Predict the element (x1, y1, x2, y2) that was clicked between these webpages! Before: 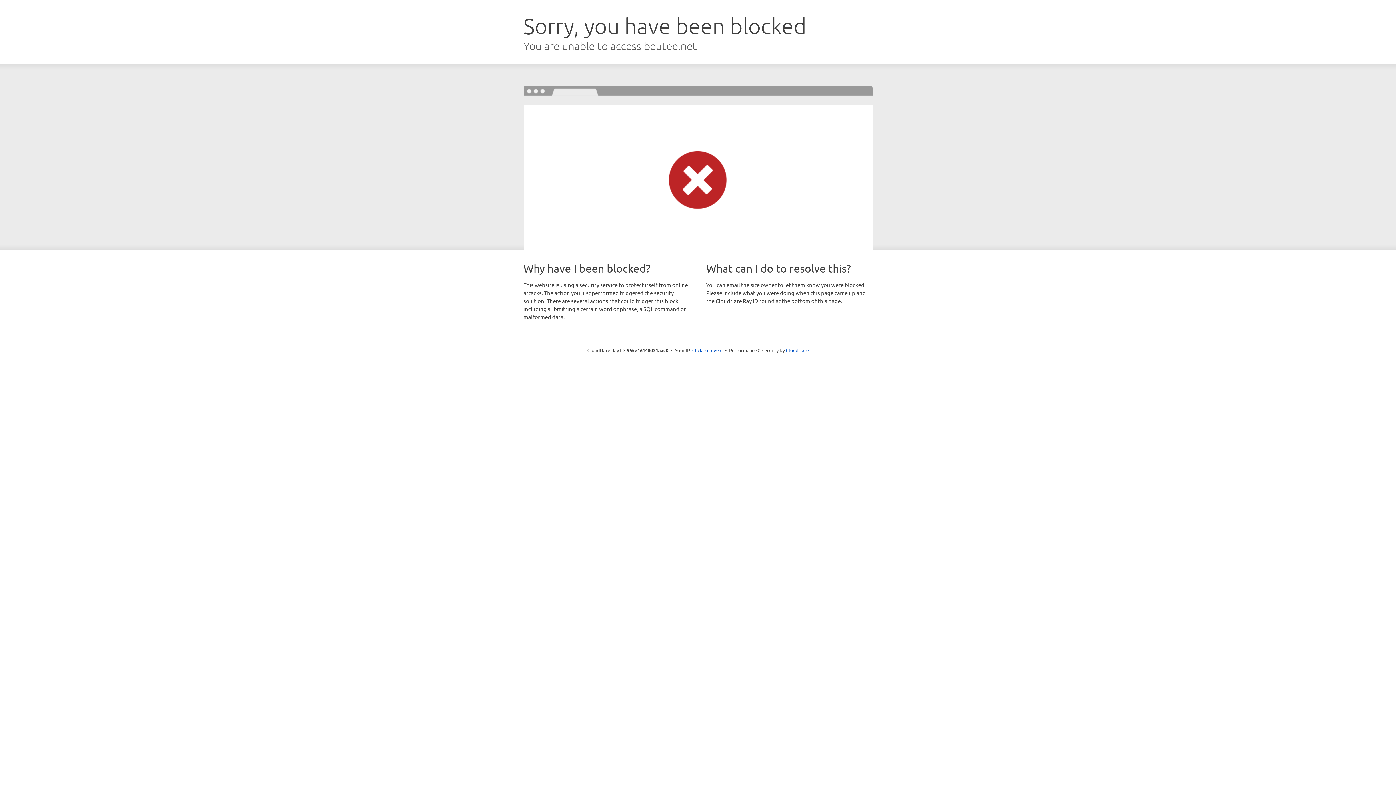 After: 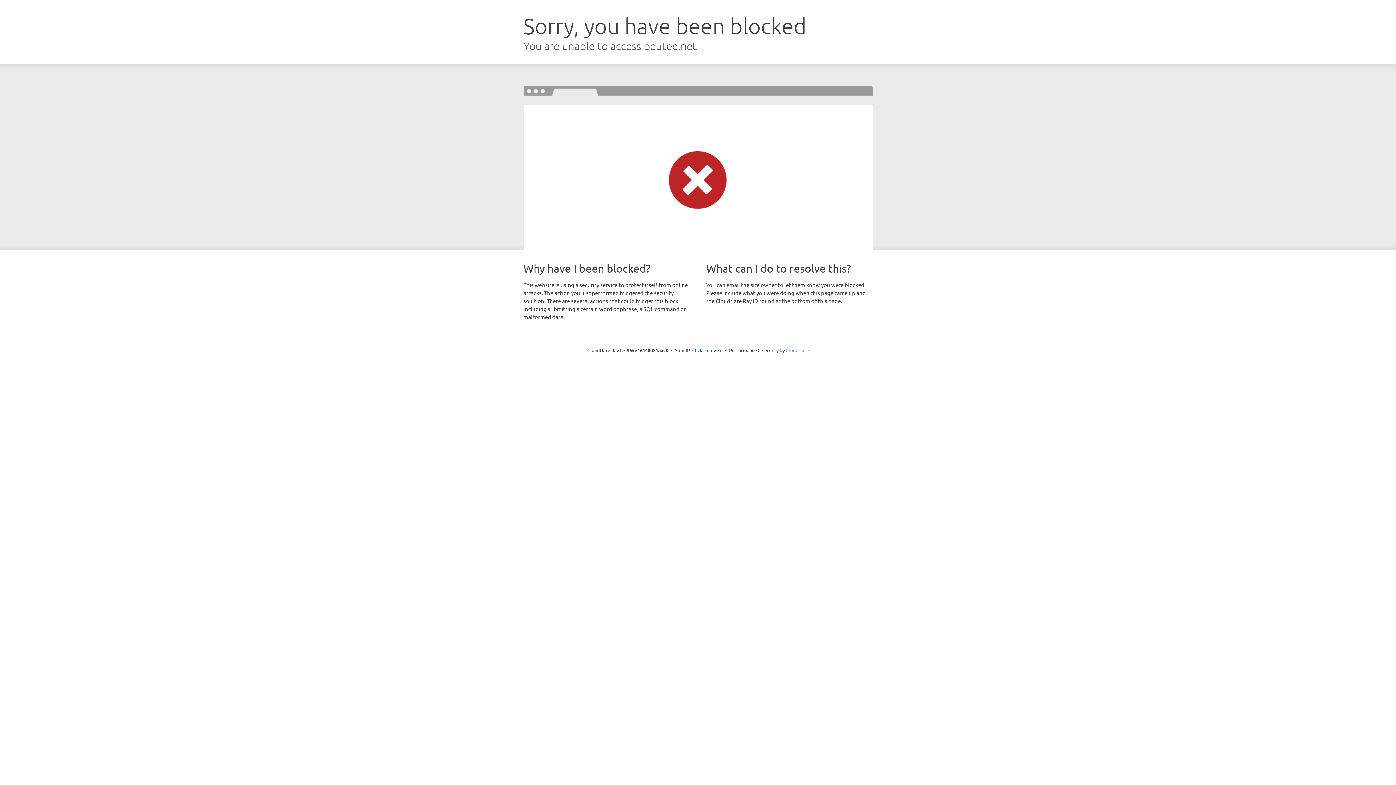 Action: label: Cloudflare bbox: (786, 347, 808, 353)